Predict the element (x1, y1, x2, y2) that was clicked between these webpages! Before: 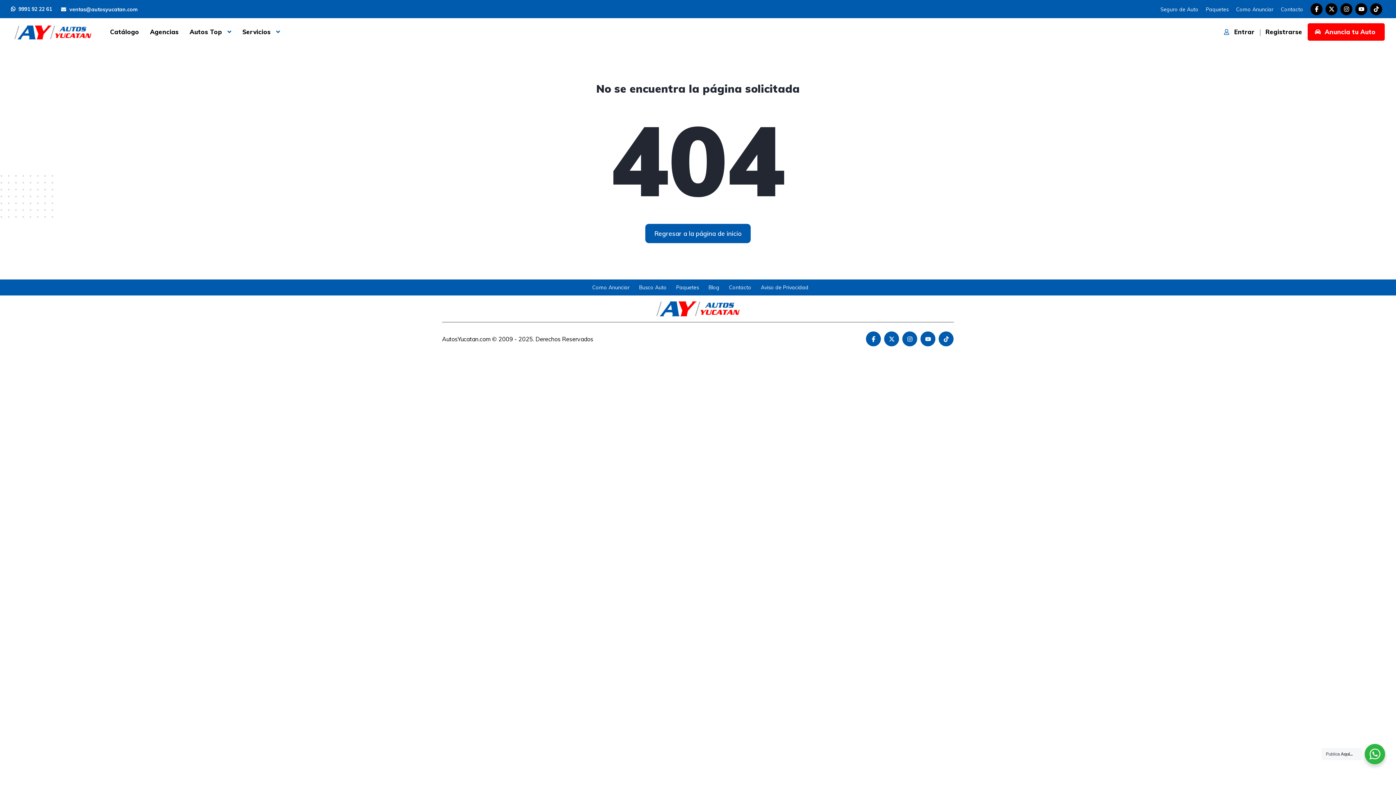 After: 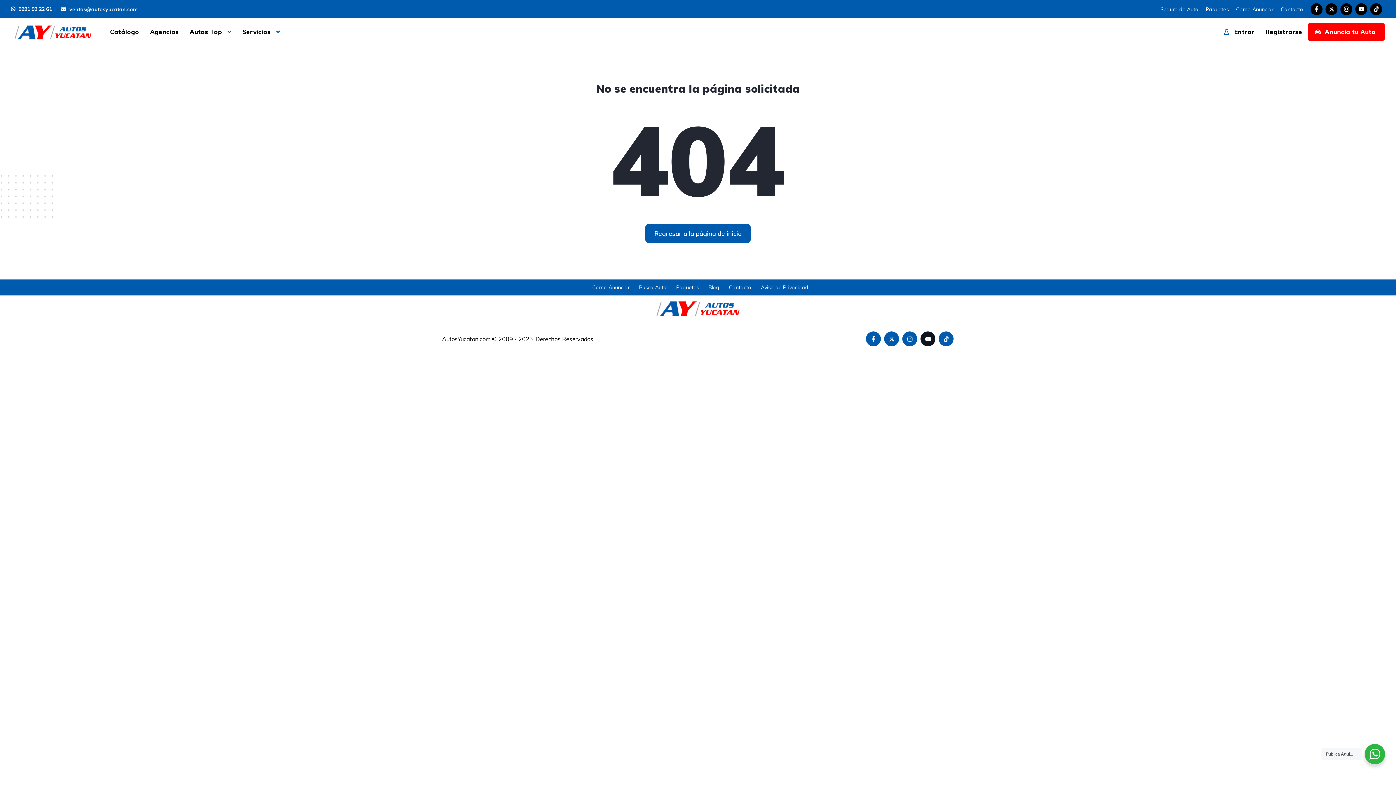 Action: bbox: (920, 331, 935, 346)